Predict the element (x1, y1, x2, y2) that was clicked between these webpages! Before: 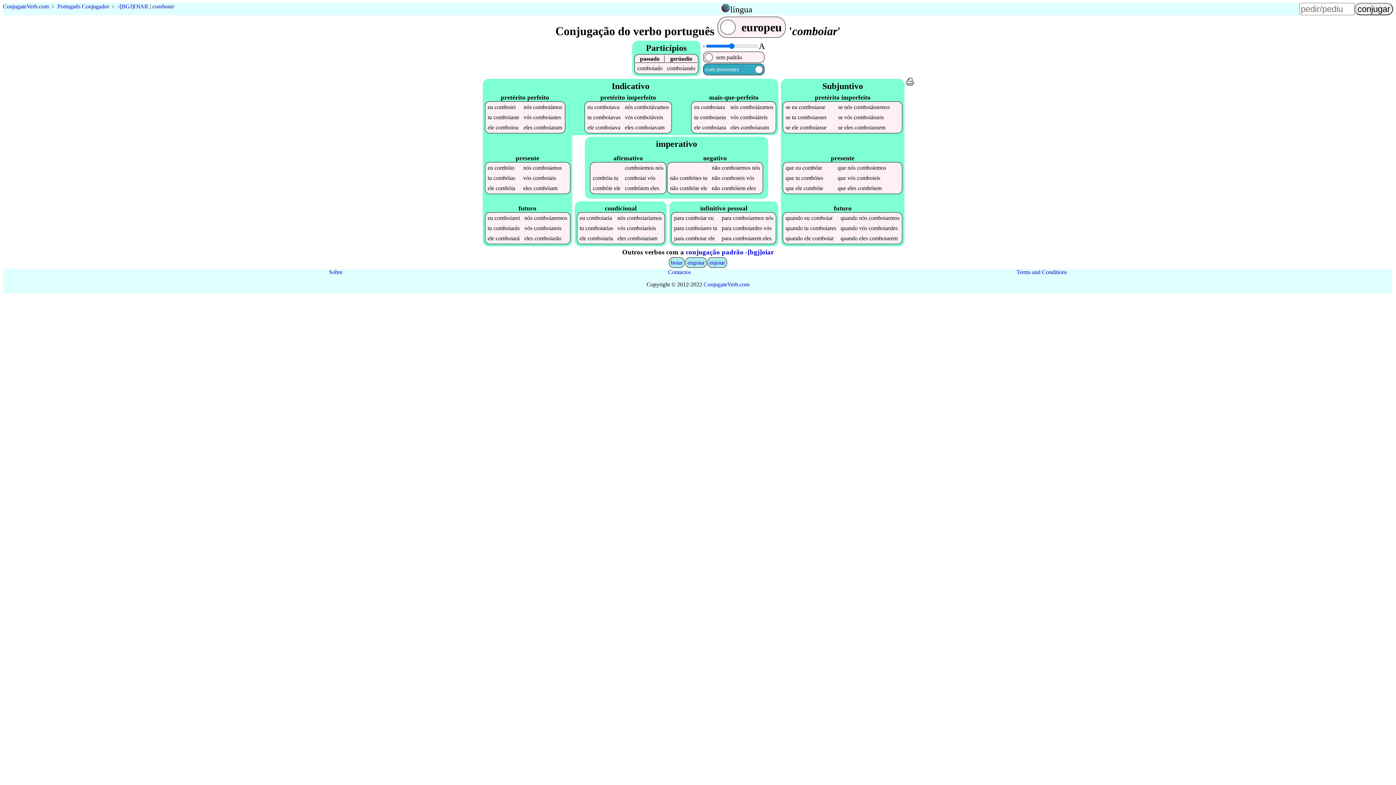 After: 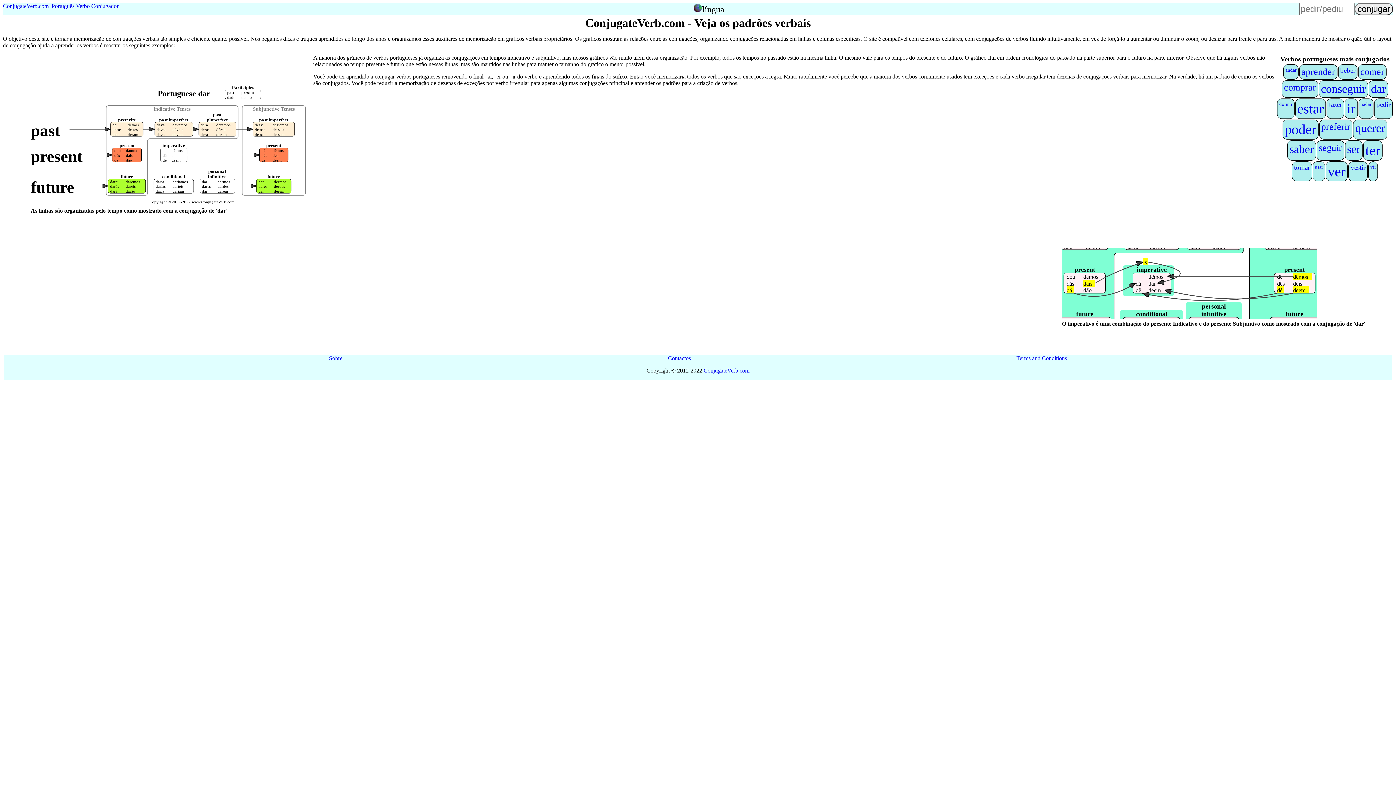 Action: label: ConjugateVerb.com bbox: (2, 3, 48, 9)